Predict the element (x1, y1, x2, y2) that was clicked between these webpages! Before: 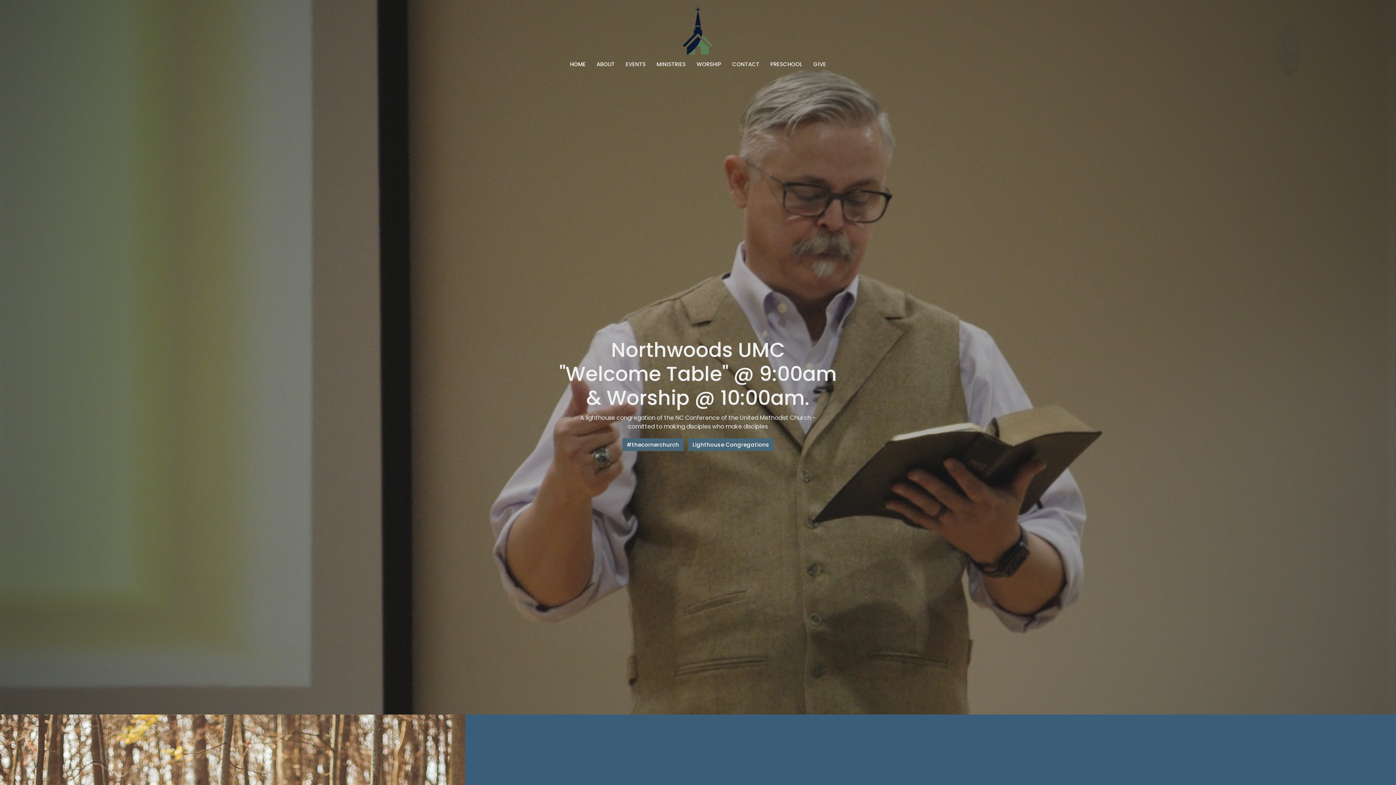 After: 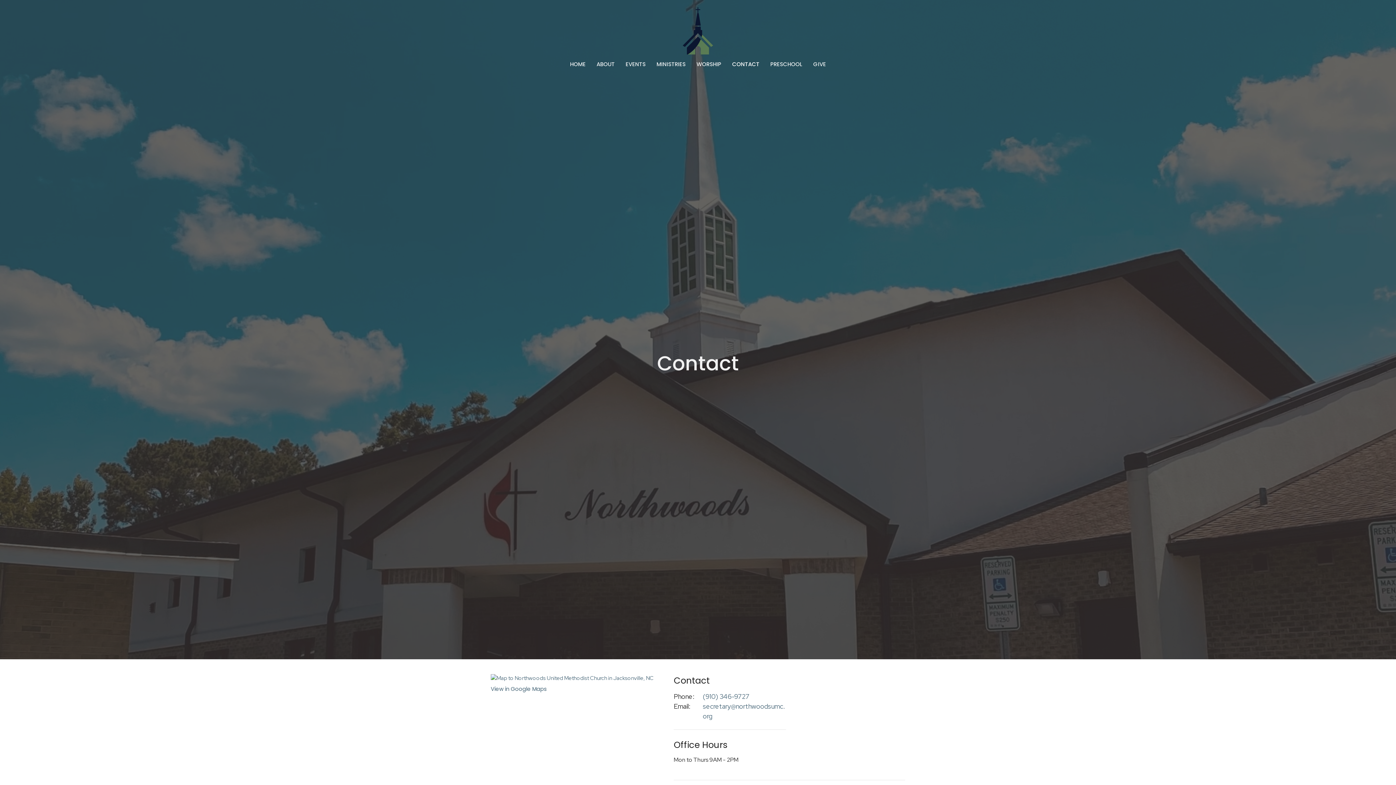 Action: bbox: (732, 58, 759, 70) label: CONTACT